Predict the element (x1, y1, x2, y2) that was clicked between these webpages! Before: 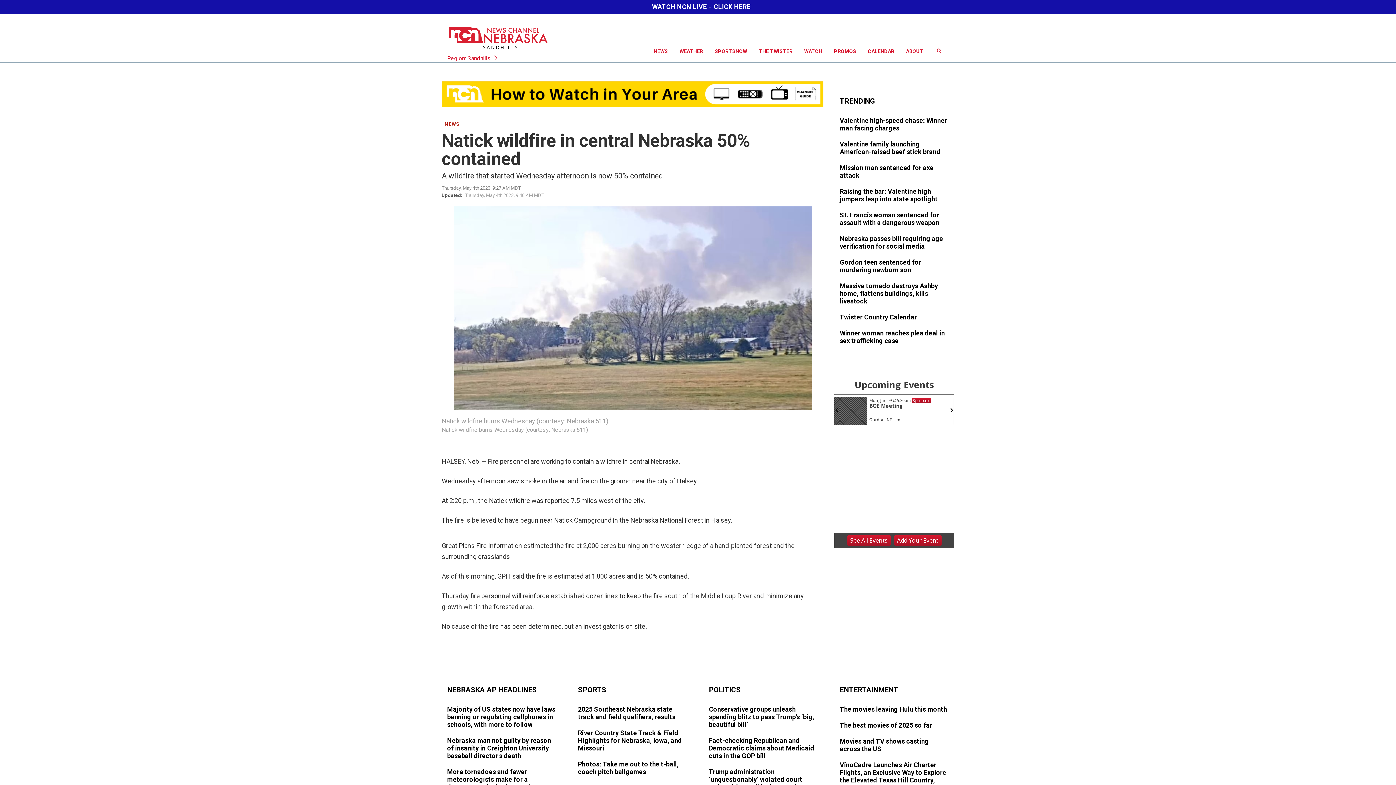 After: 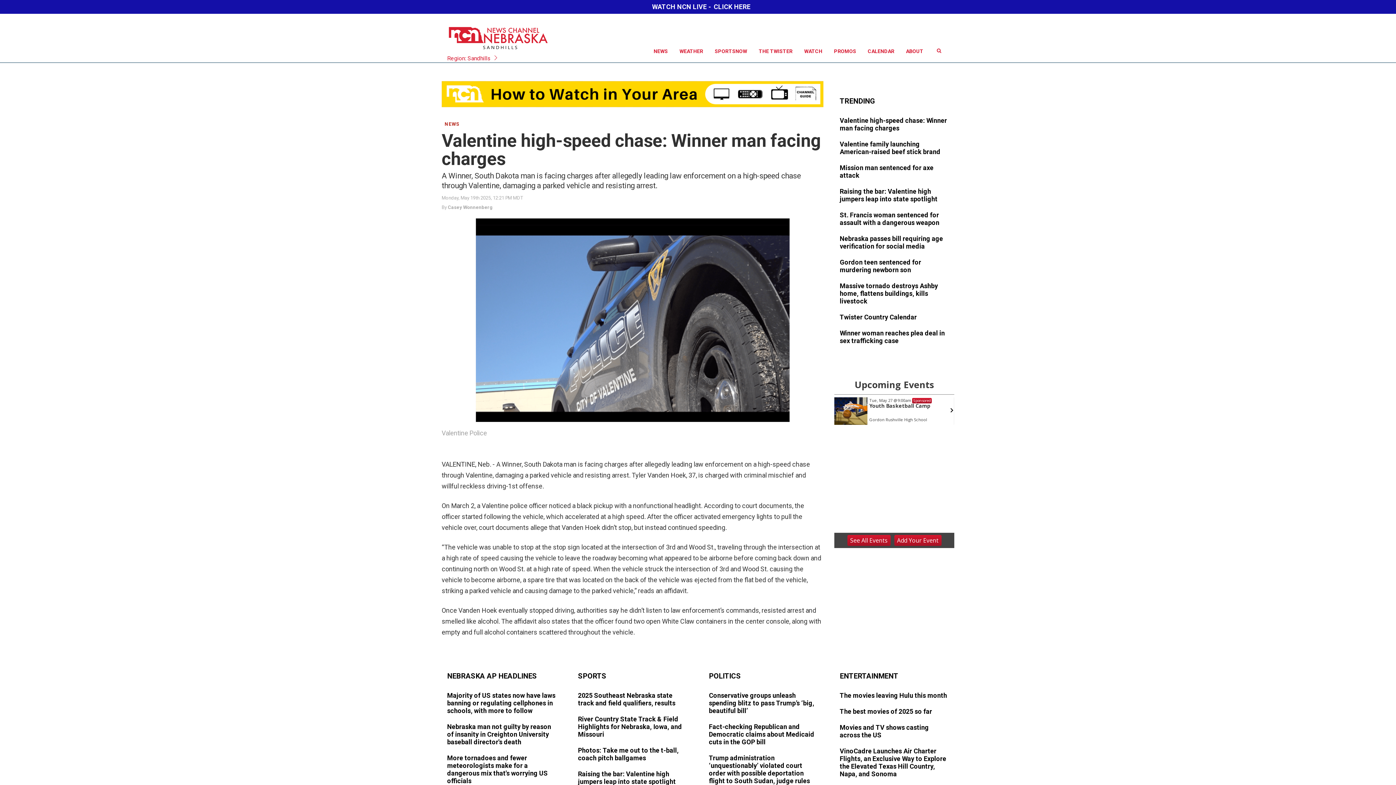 Action: bbox: (840, 116, 949, 133)